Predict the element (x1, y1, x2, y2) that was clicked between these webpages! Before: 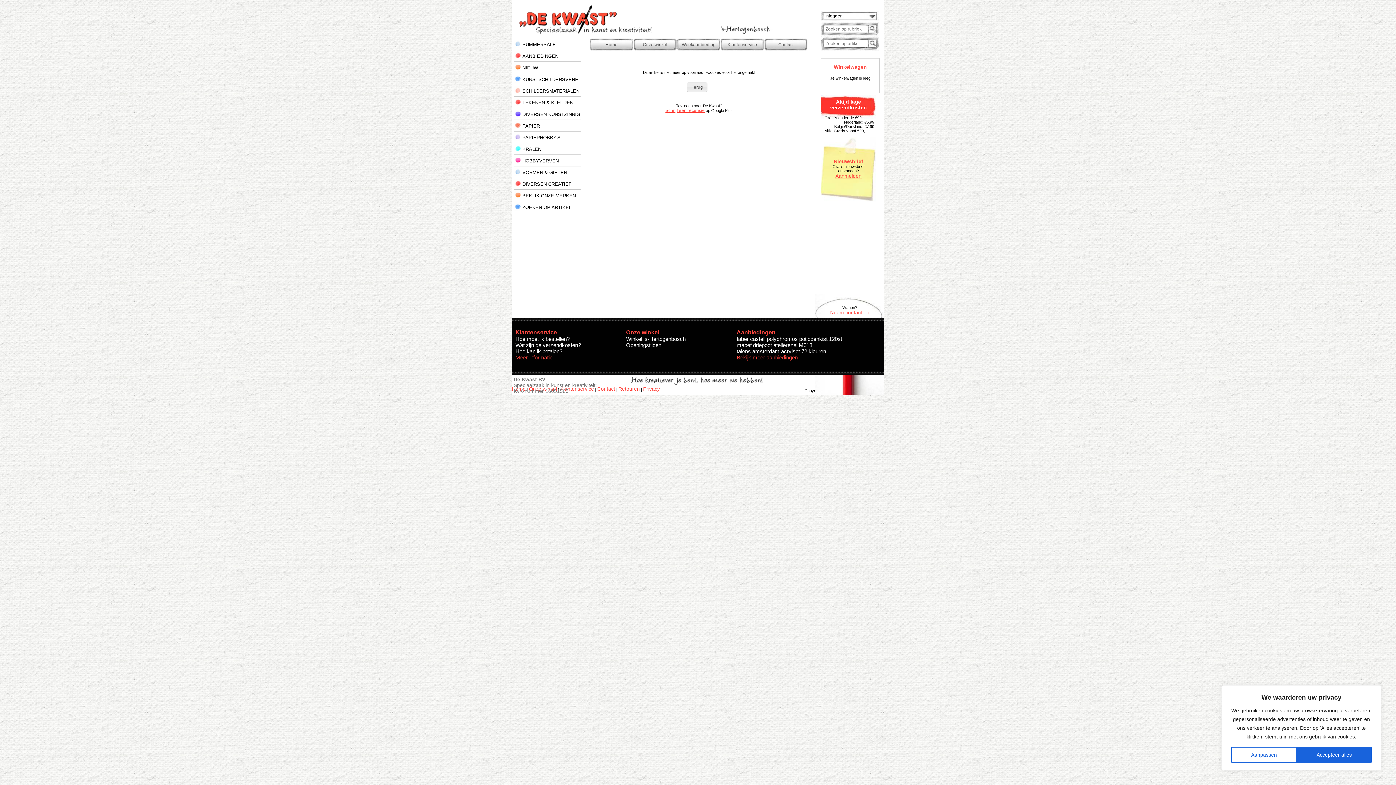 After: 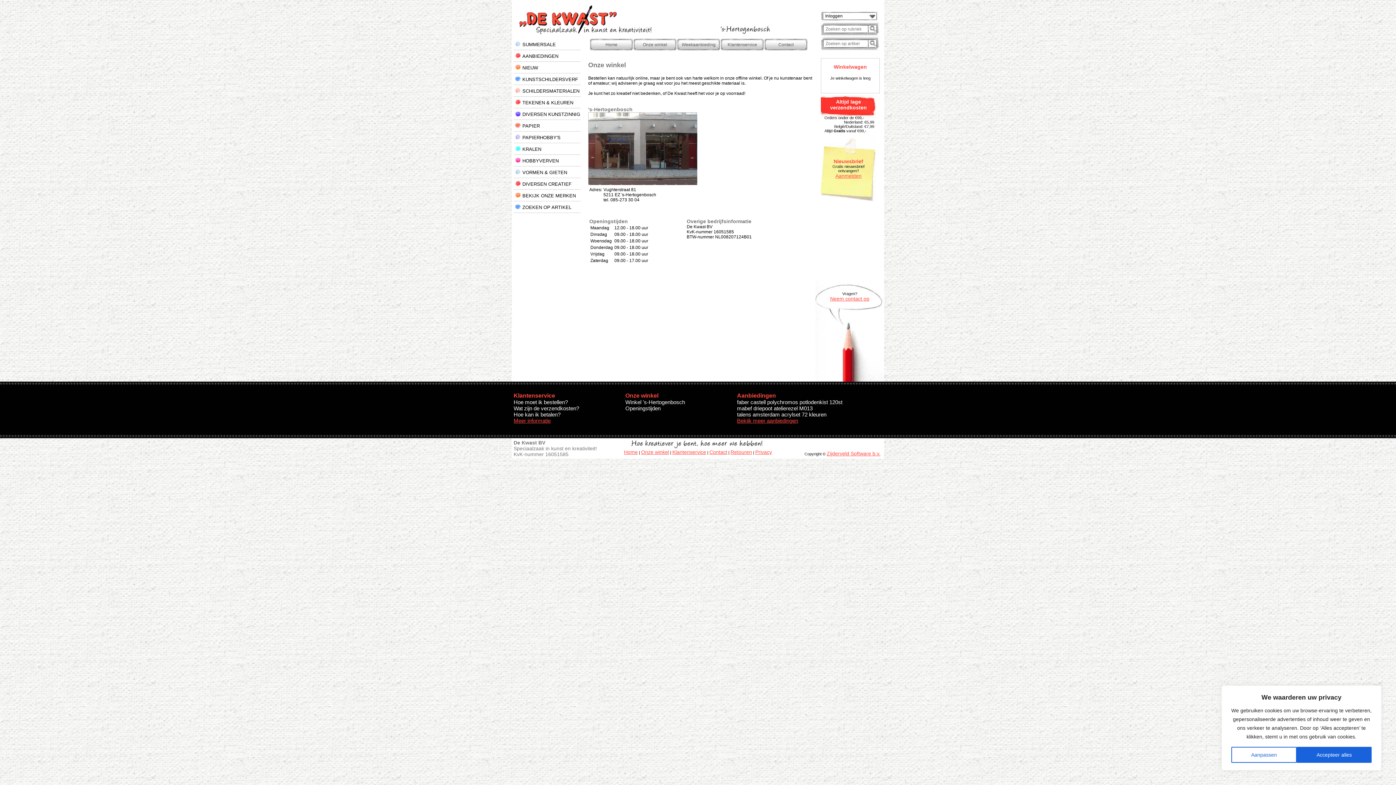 Action: bbox: (626, 336, 685, 342) label: Winkel 's-Hertogenbosch